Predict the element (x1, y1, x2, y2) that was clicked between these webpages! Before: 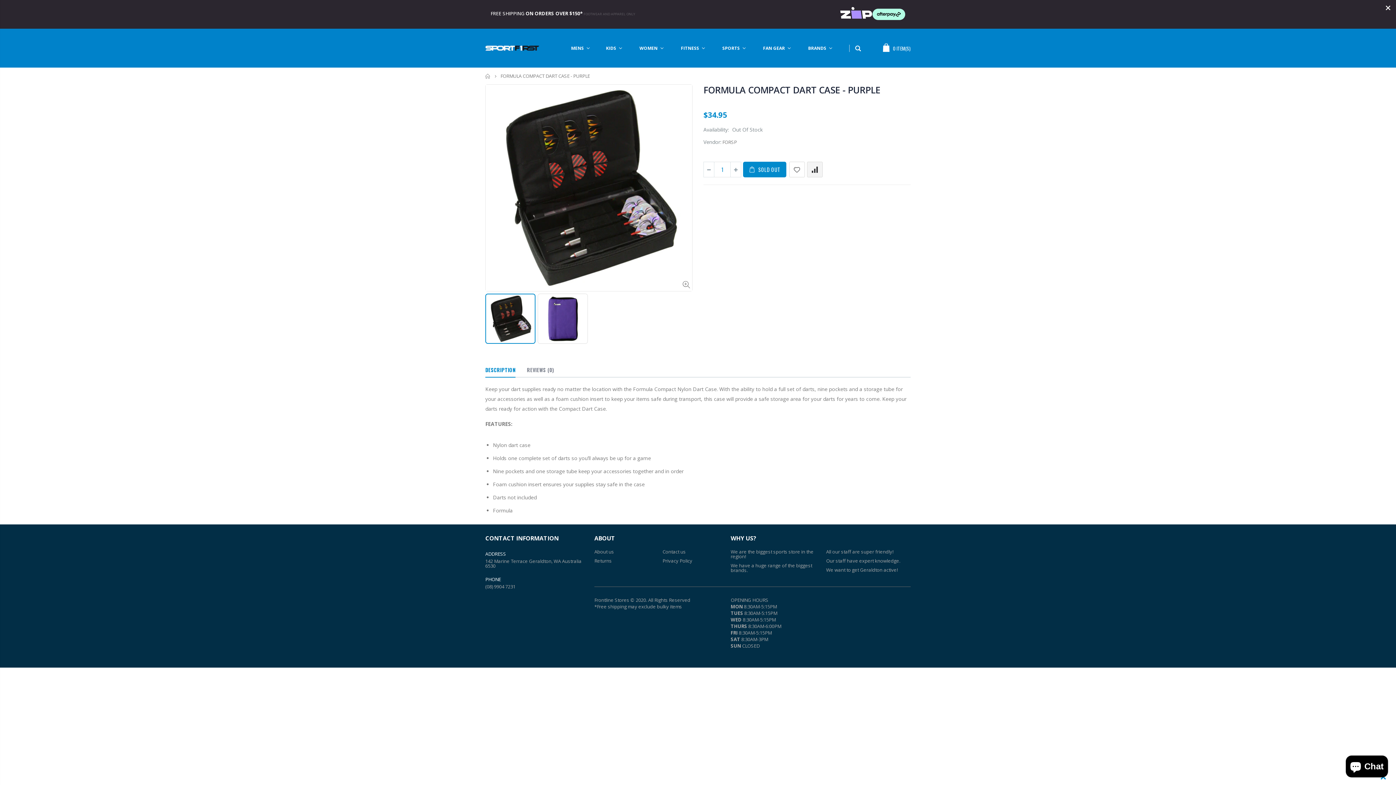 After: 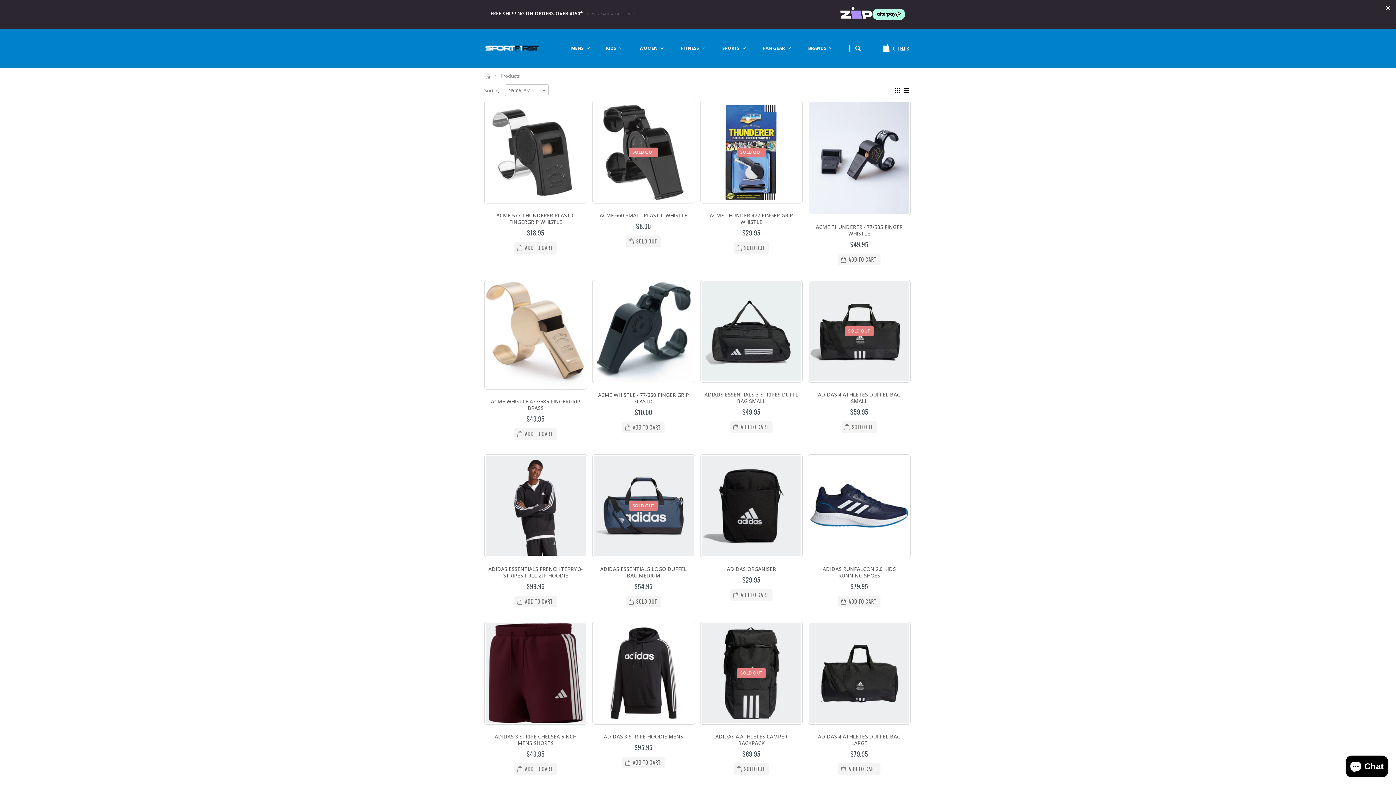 Action: label: SPORTS bbox: (721, 42, 757, 53)